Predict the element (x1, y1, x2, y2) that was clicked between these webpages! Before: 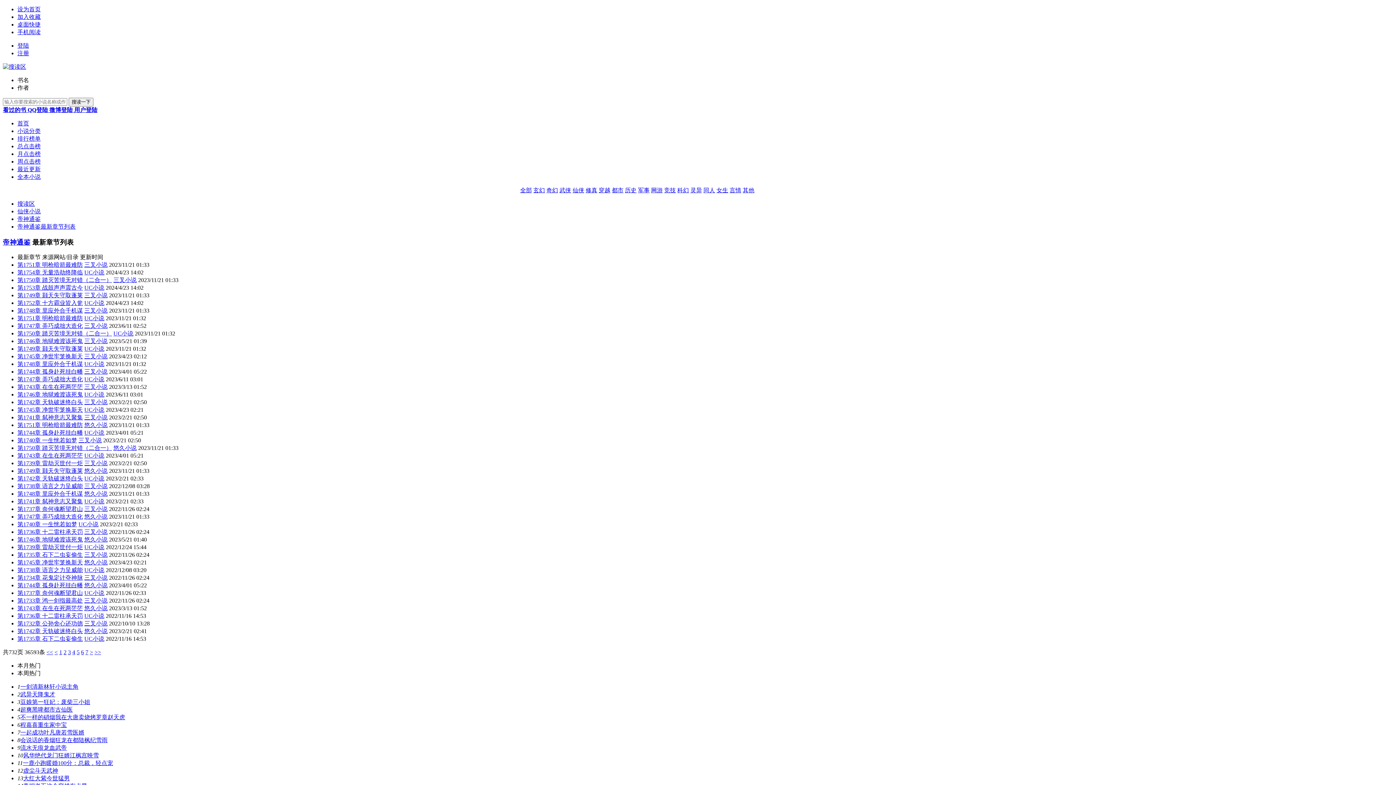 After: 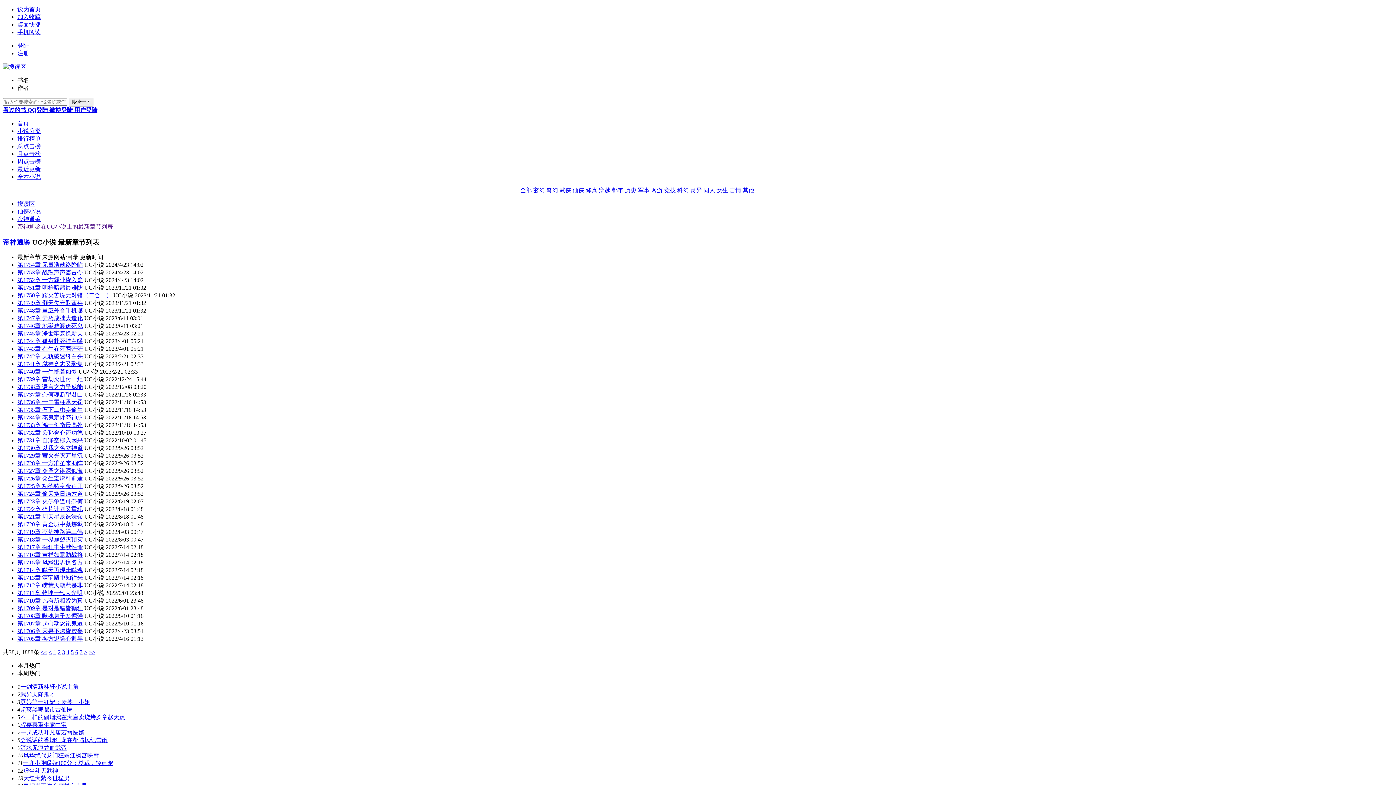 Action: label: UC小说 bbox: (84, 544, 104, 550)